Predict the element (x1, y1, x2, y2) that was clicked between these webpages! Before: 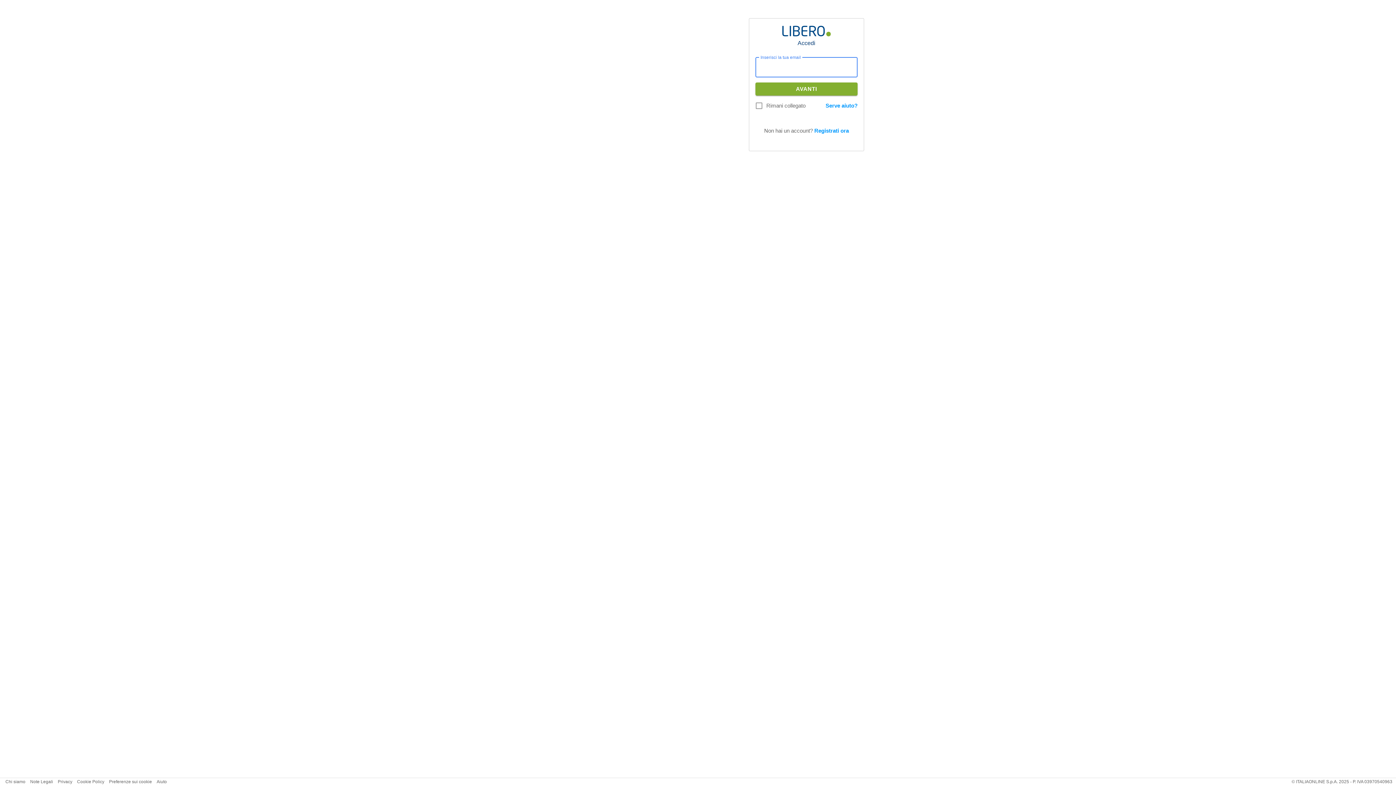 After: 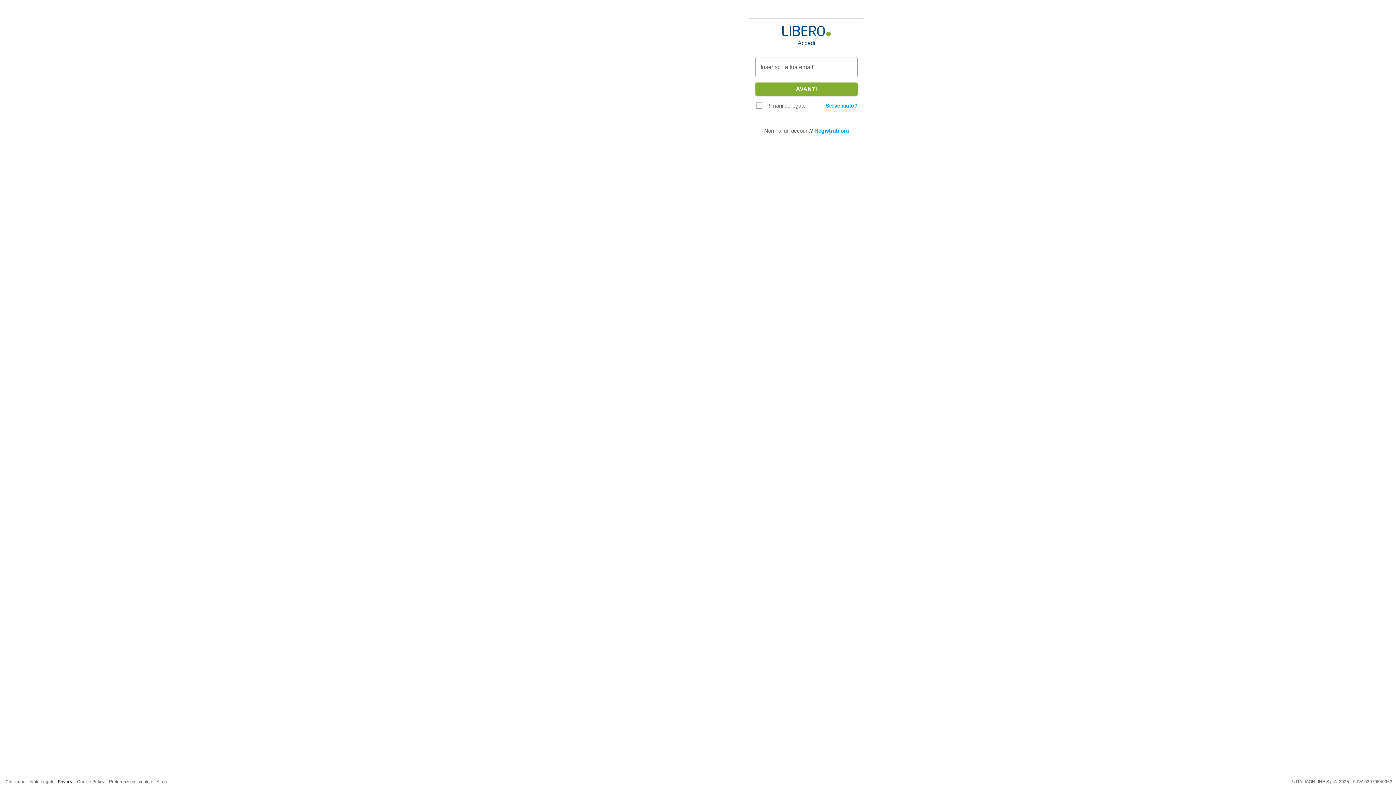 Action: bbox: (57, 779, 72, 784) label: Privacy